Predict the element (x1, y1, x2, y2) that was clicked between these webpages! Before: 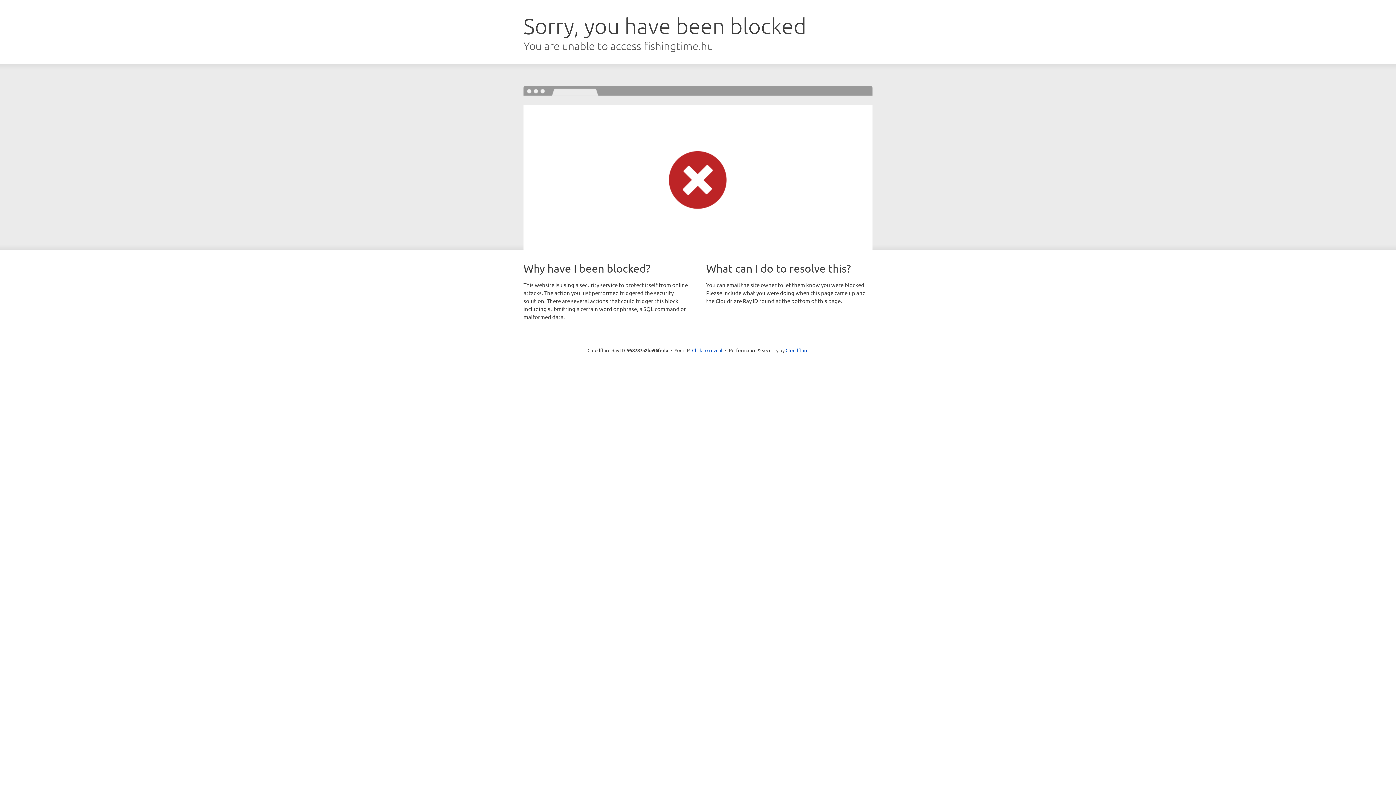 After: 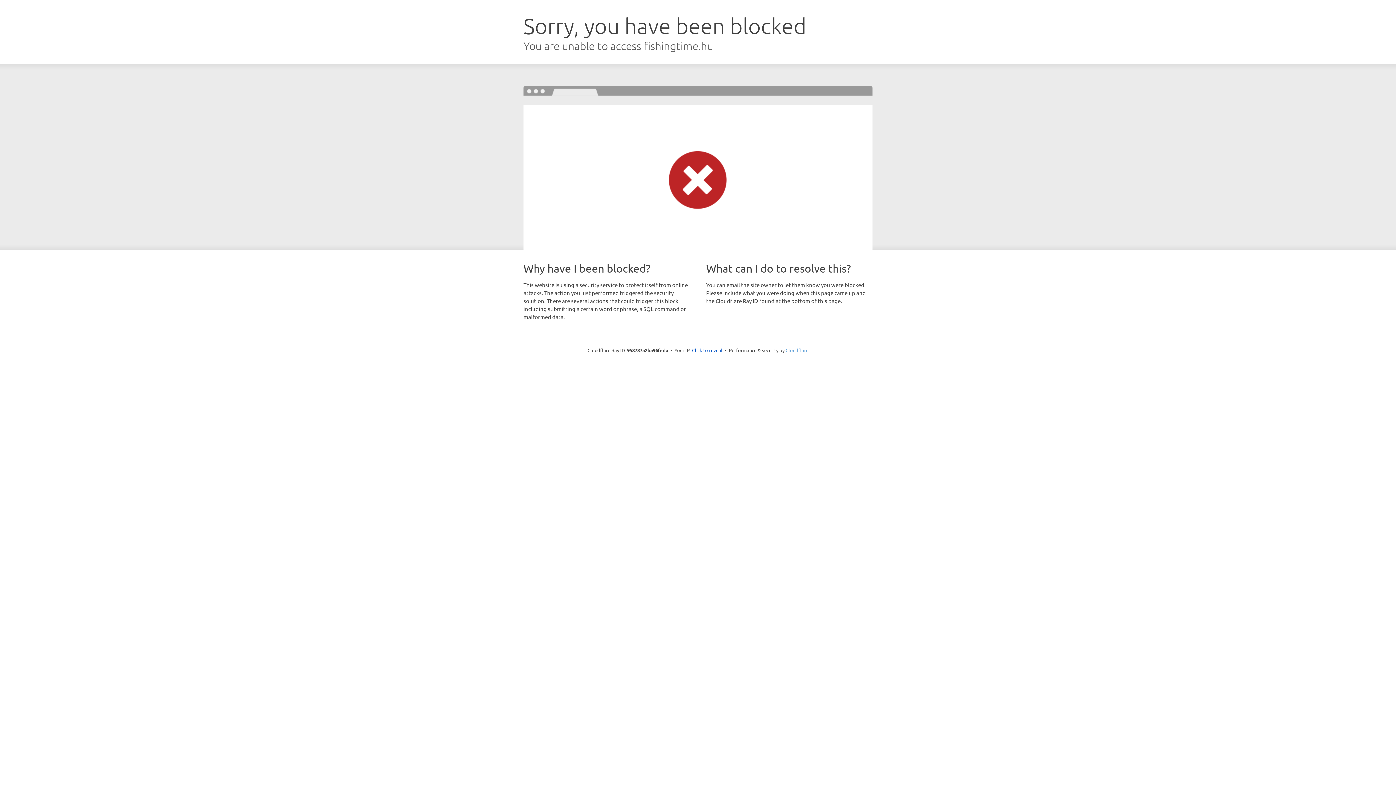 Action: label: Cloudflare bbox: (785, 347, 808, 353)